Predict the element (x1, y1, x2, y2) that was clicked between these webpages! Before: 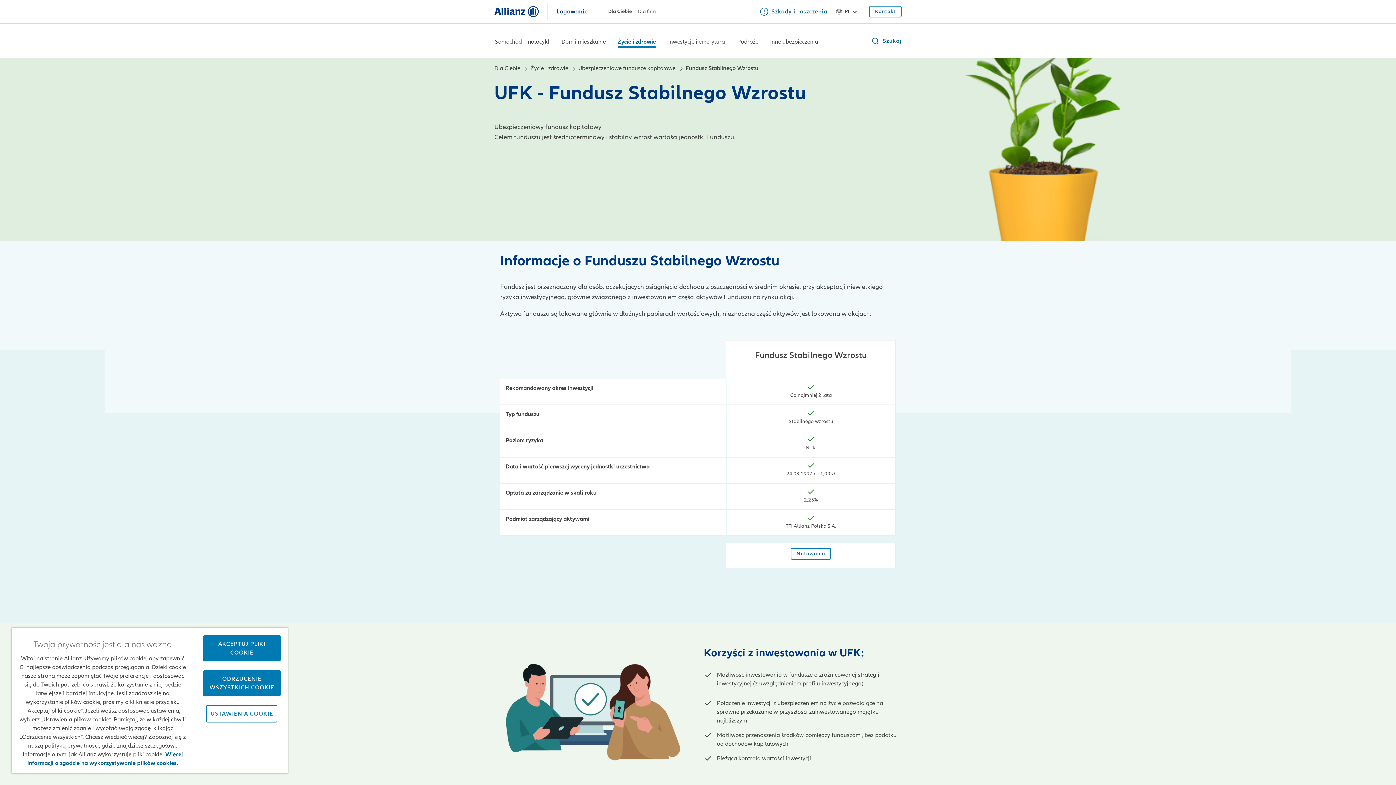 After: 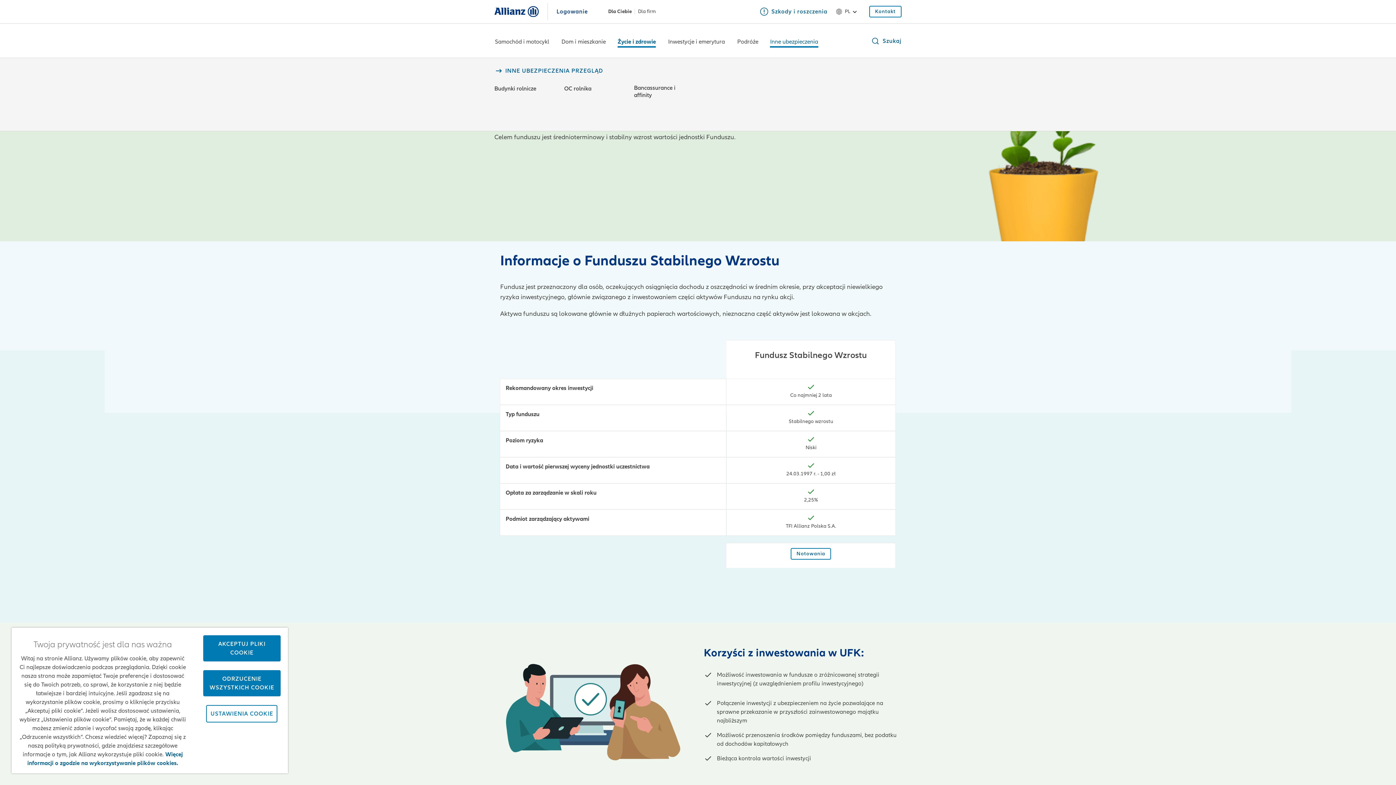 Action: label: Inne ubezpieczenia bbox: (770, 37, 818, 47)